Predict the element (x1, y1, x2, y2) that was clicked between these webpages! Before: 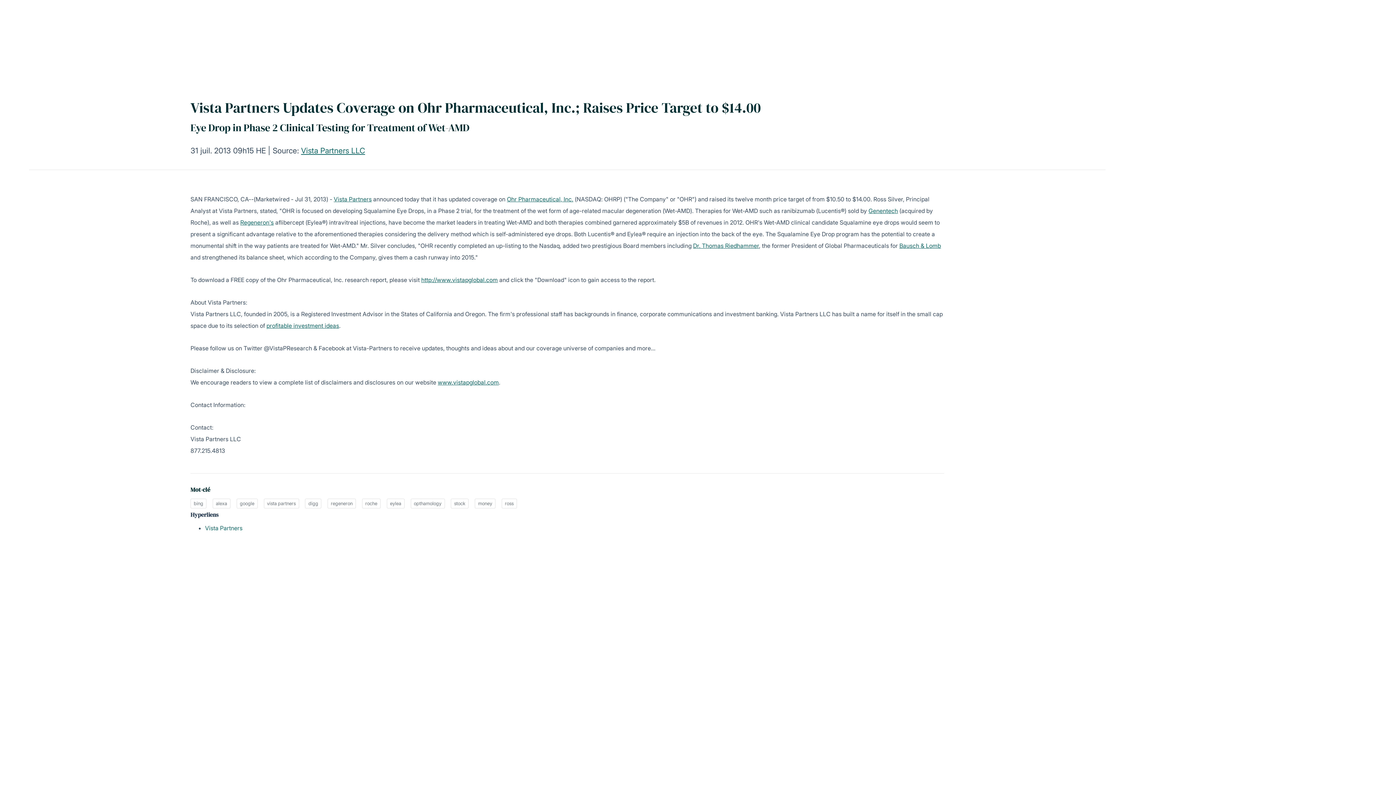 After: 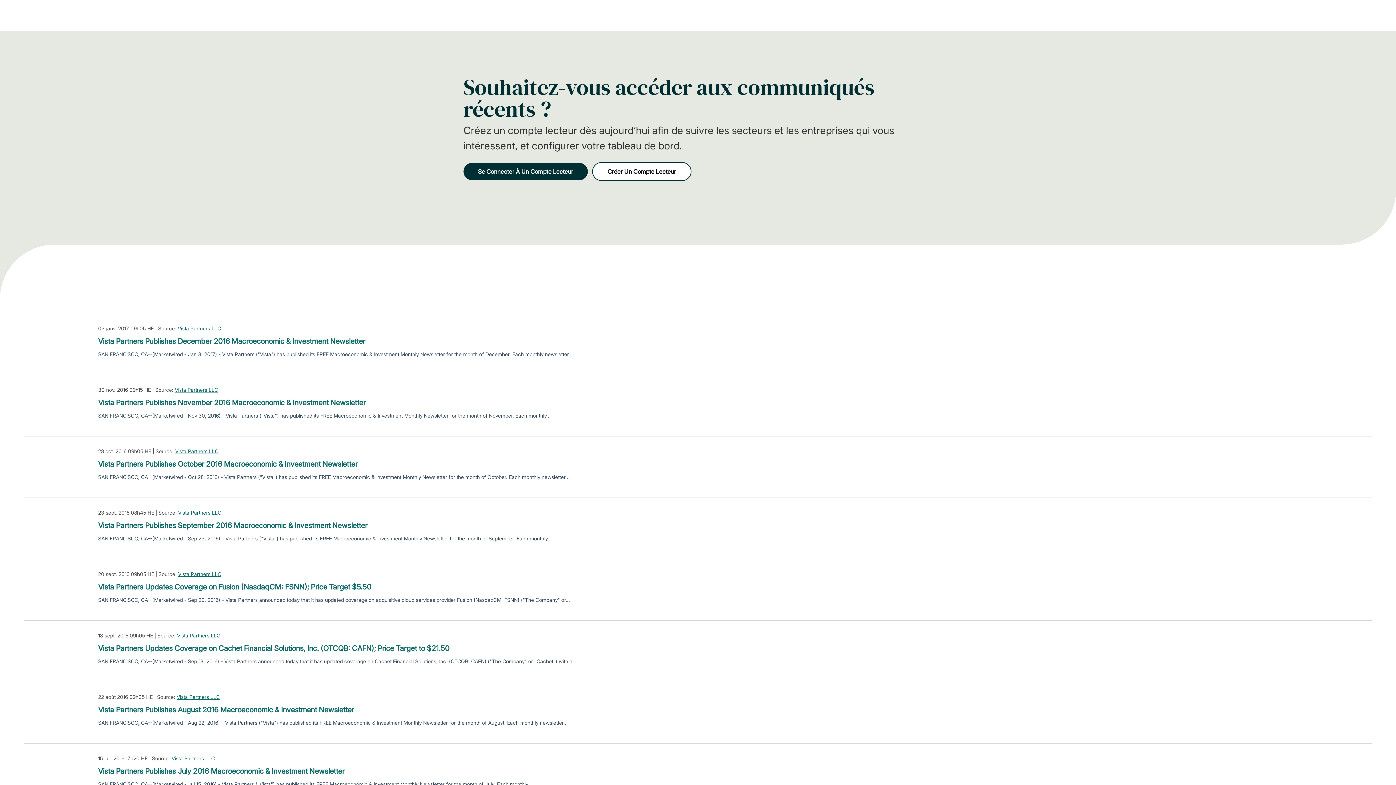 Action: label: Vista Partners LLC bbox: (301, 146, 365, 155)